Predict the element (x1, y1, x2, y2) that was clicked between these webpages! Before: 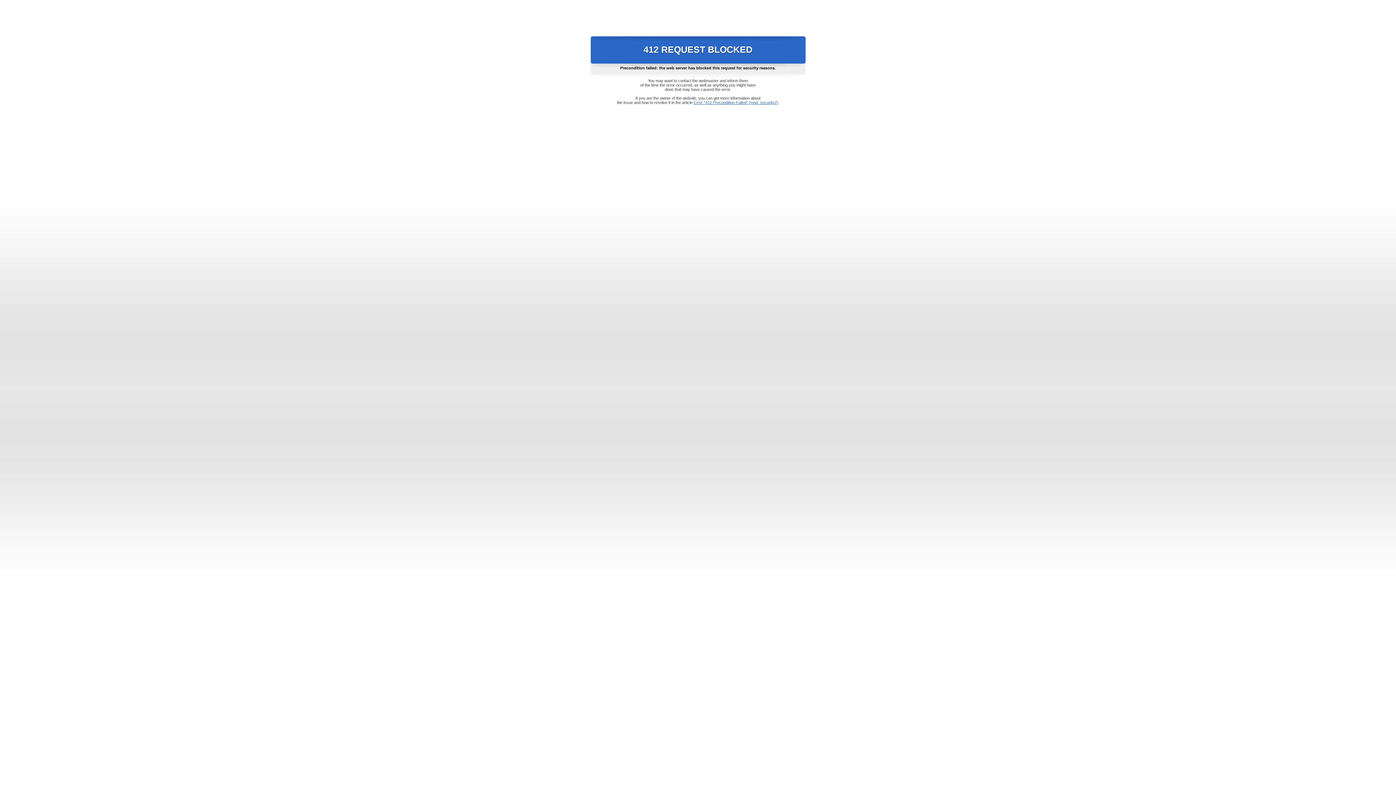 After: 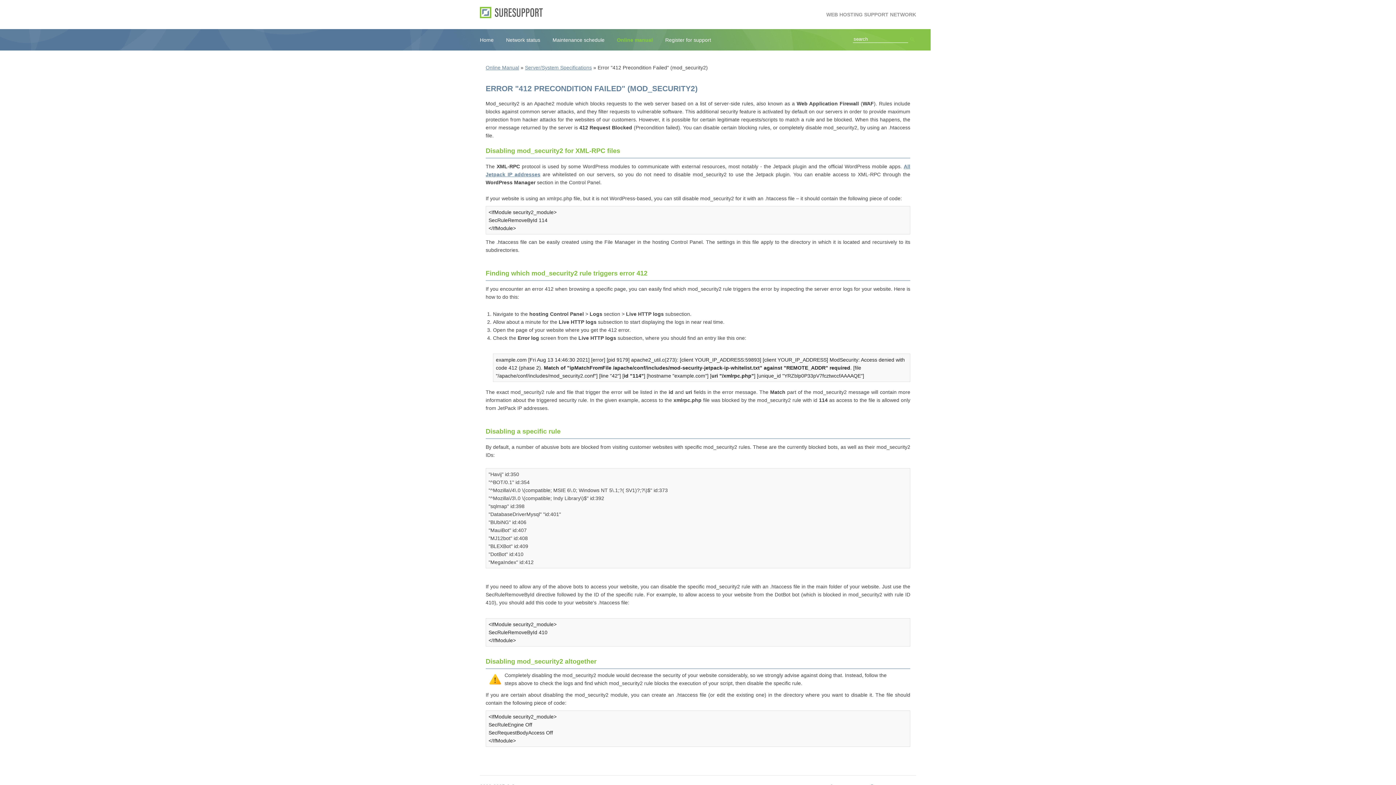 Action: label: Error "412 Precondition Failed" (mod_security2) bbox: (693, 100, 778, 104)